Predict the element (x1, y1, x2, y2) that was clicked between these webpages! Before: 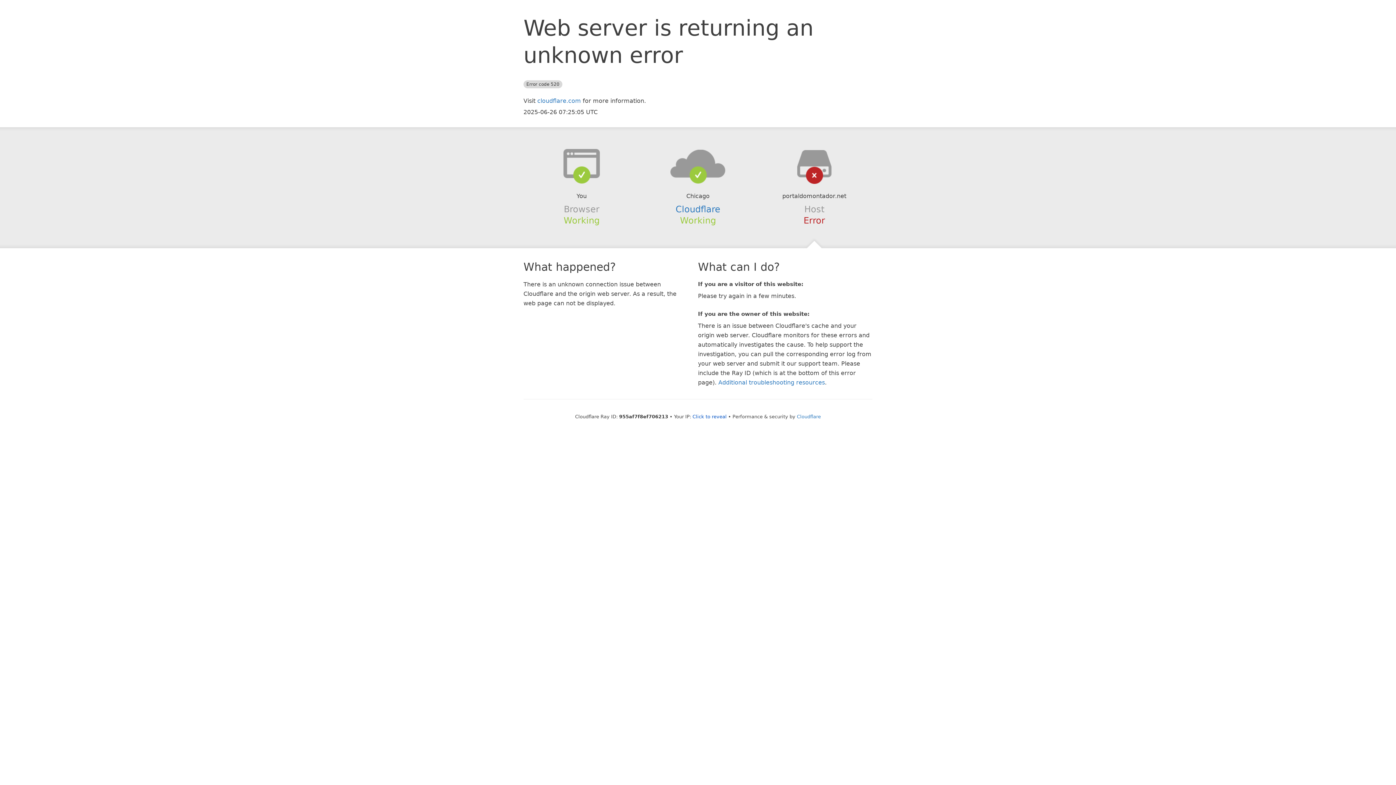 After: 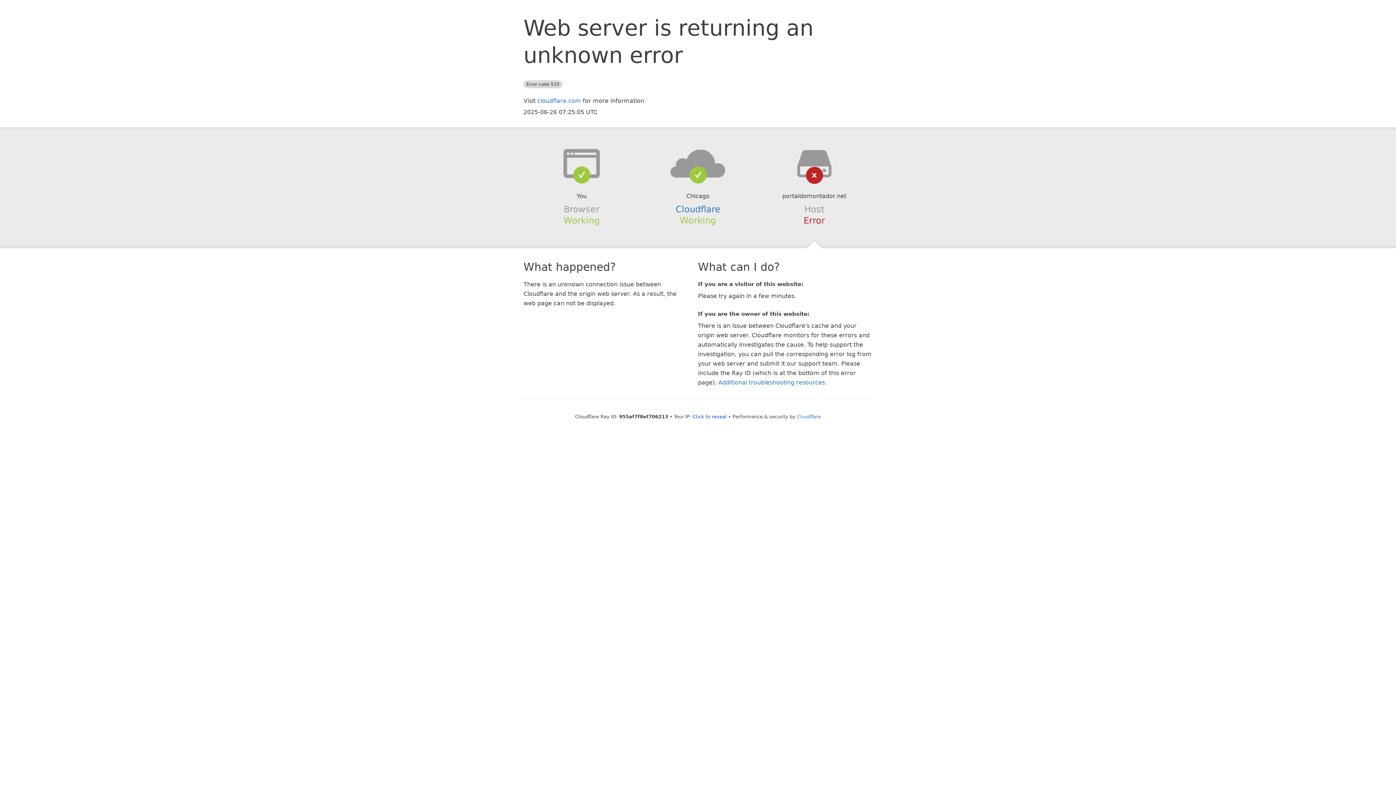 Action: bbox: (639, 148, 756, 178)